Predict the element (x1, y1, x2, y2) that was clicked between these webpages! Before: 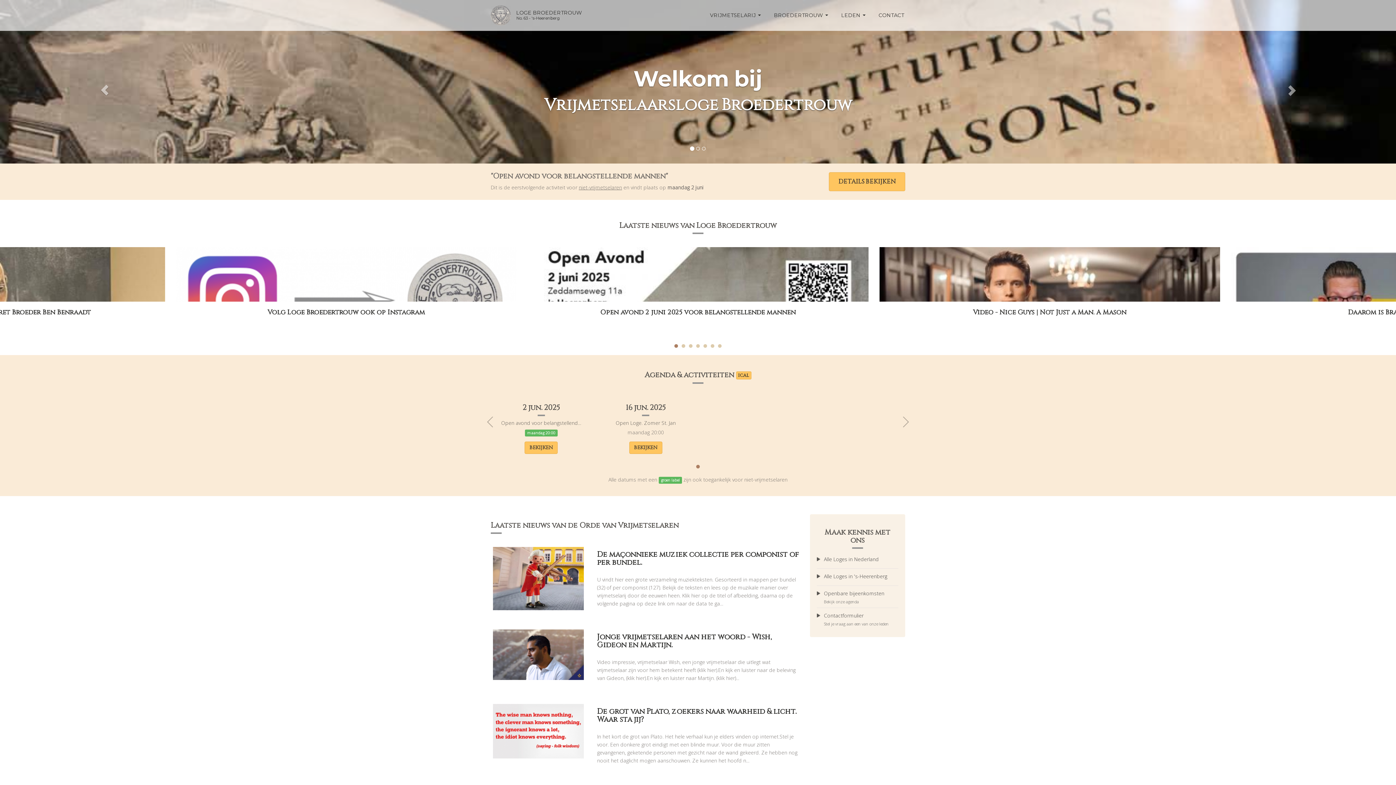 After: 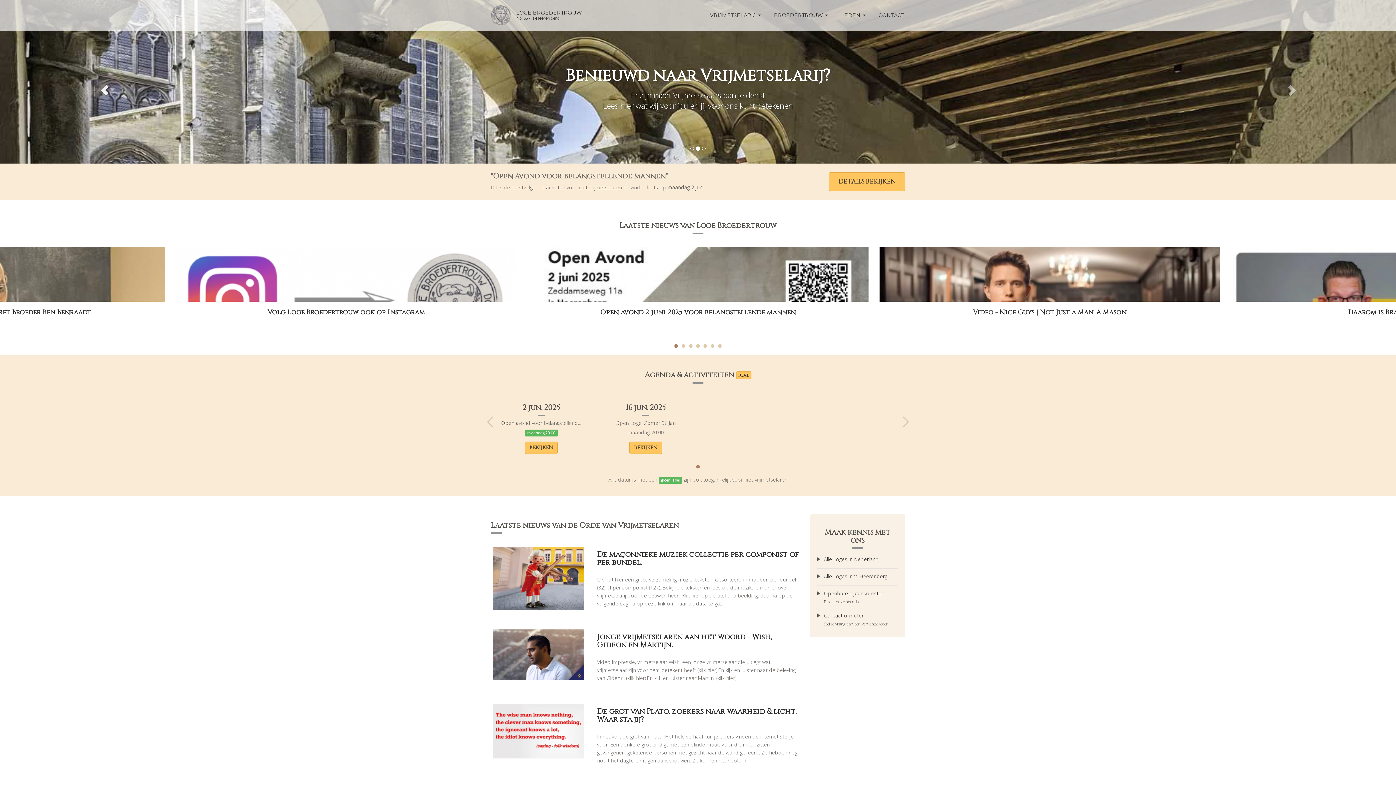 Action: bbox: (0, 0, 209, 163)